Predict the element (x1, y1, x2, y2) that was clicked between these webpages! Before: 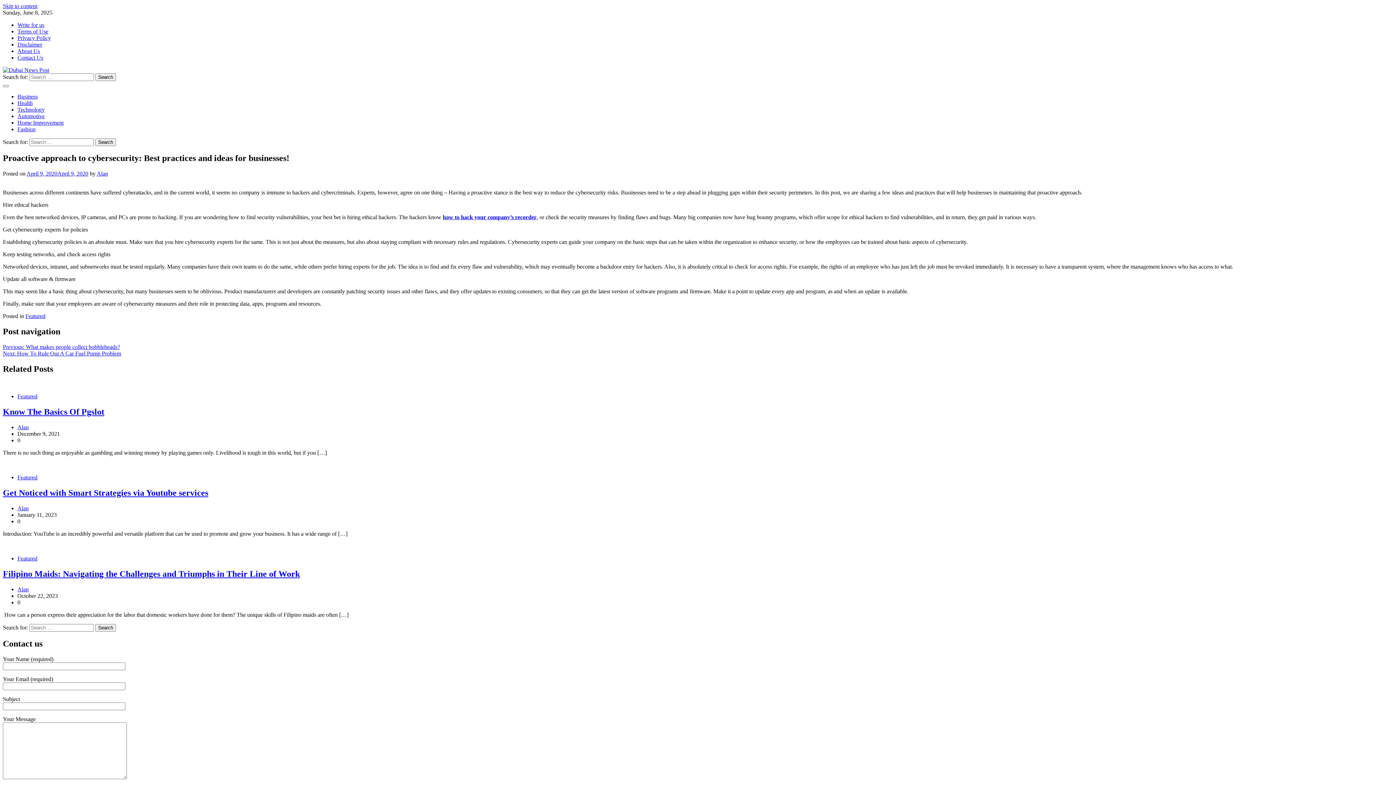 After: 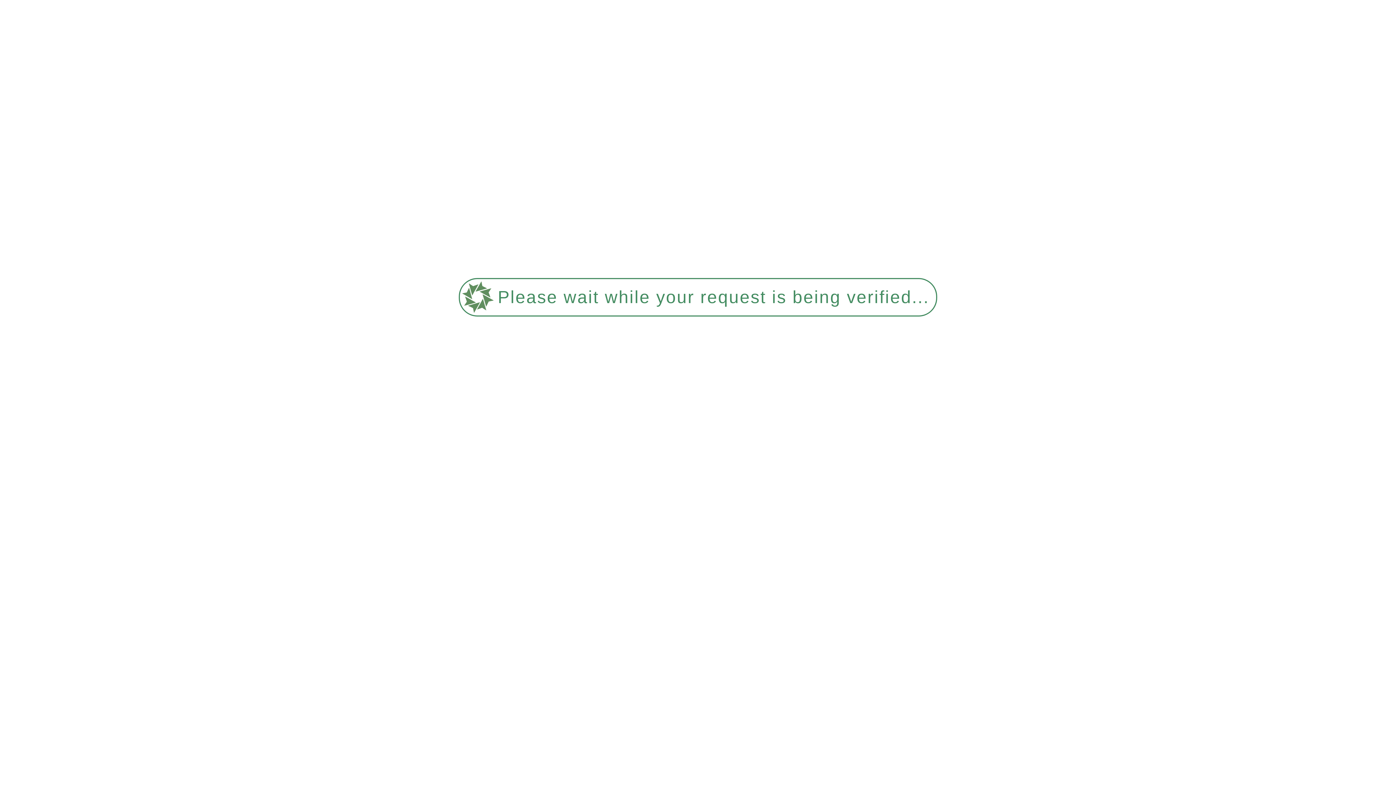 Action: label: Write for us bbox: (17, 21, 44, 28)